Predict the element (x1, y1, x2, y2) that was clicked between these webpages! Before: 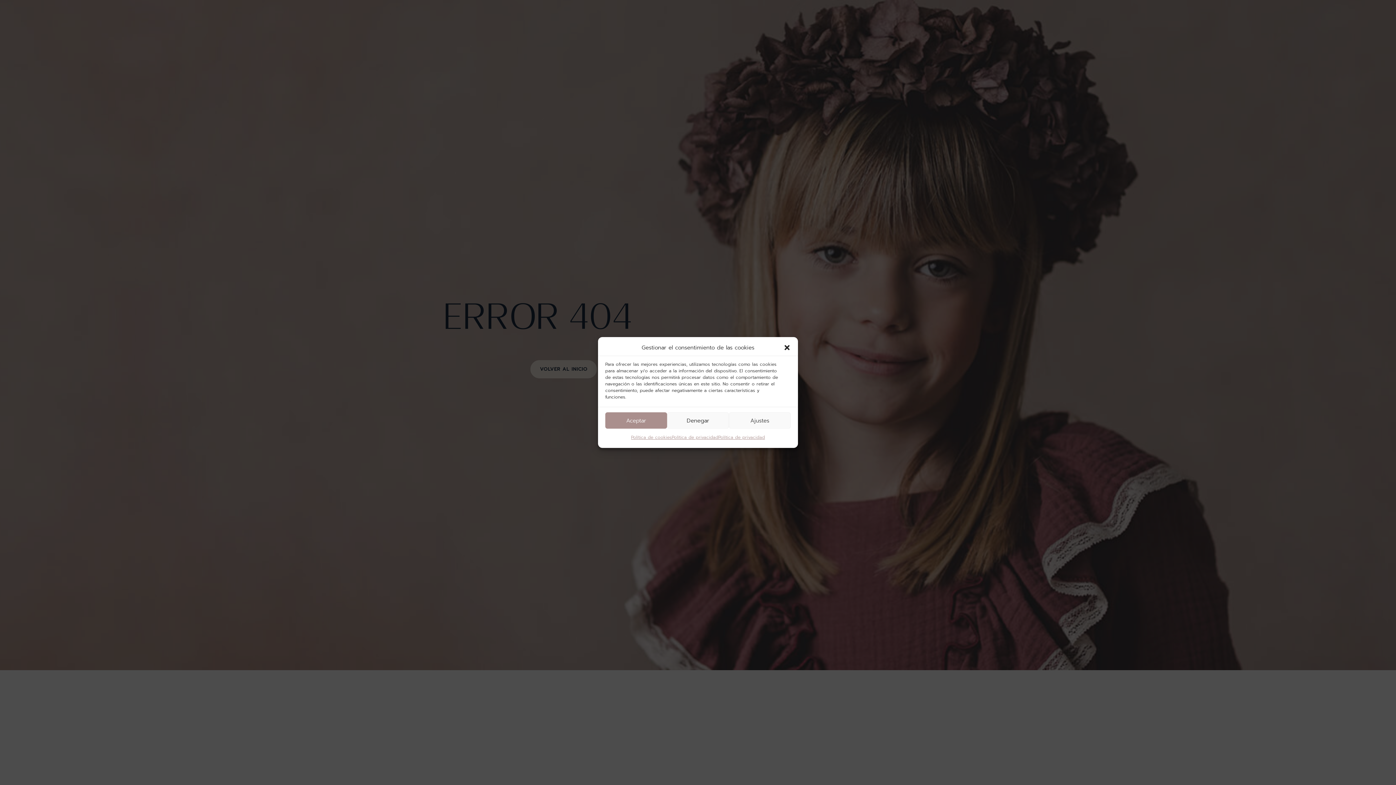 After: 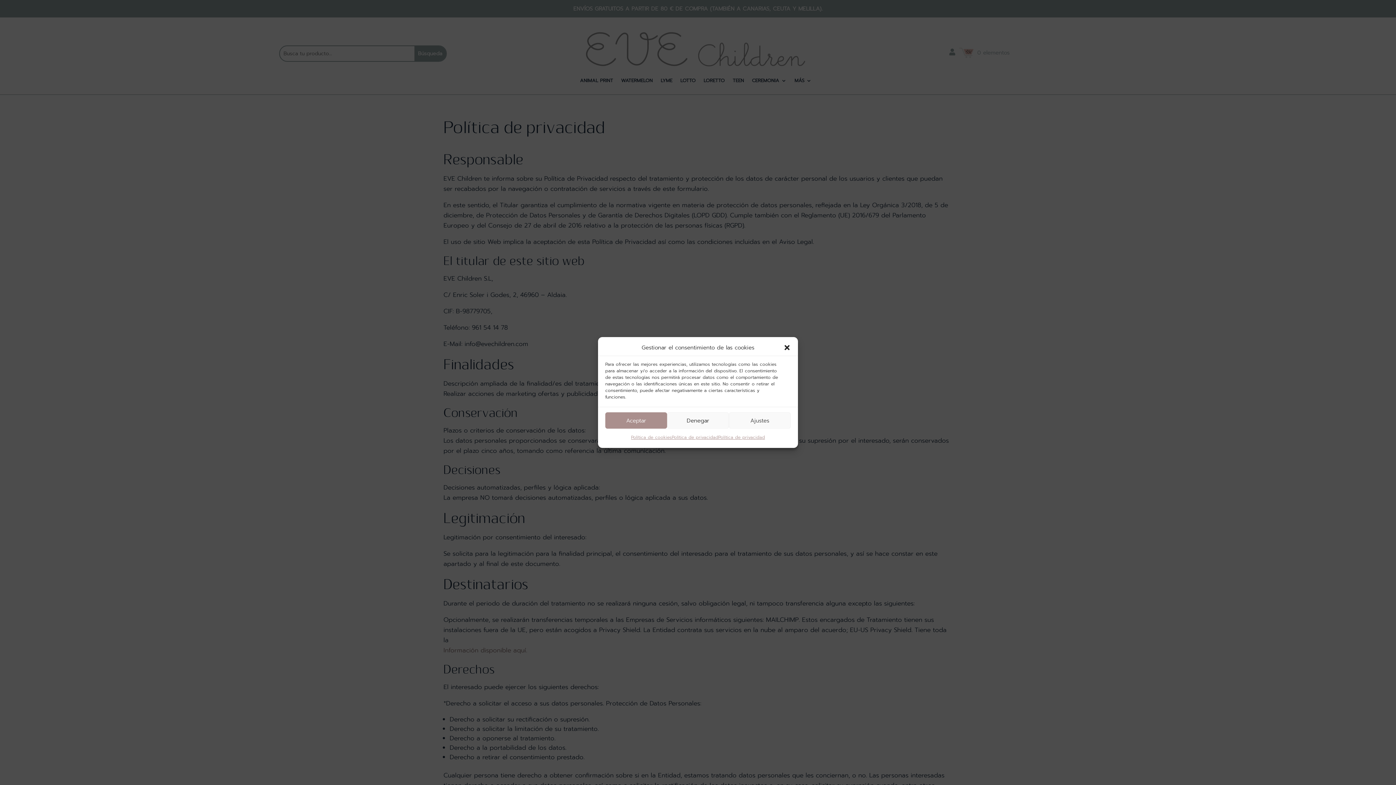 Action: label: Política de privacidad bbox: (718, 432, 765, 442)